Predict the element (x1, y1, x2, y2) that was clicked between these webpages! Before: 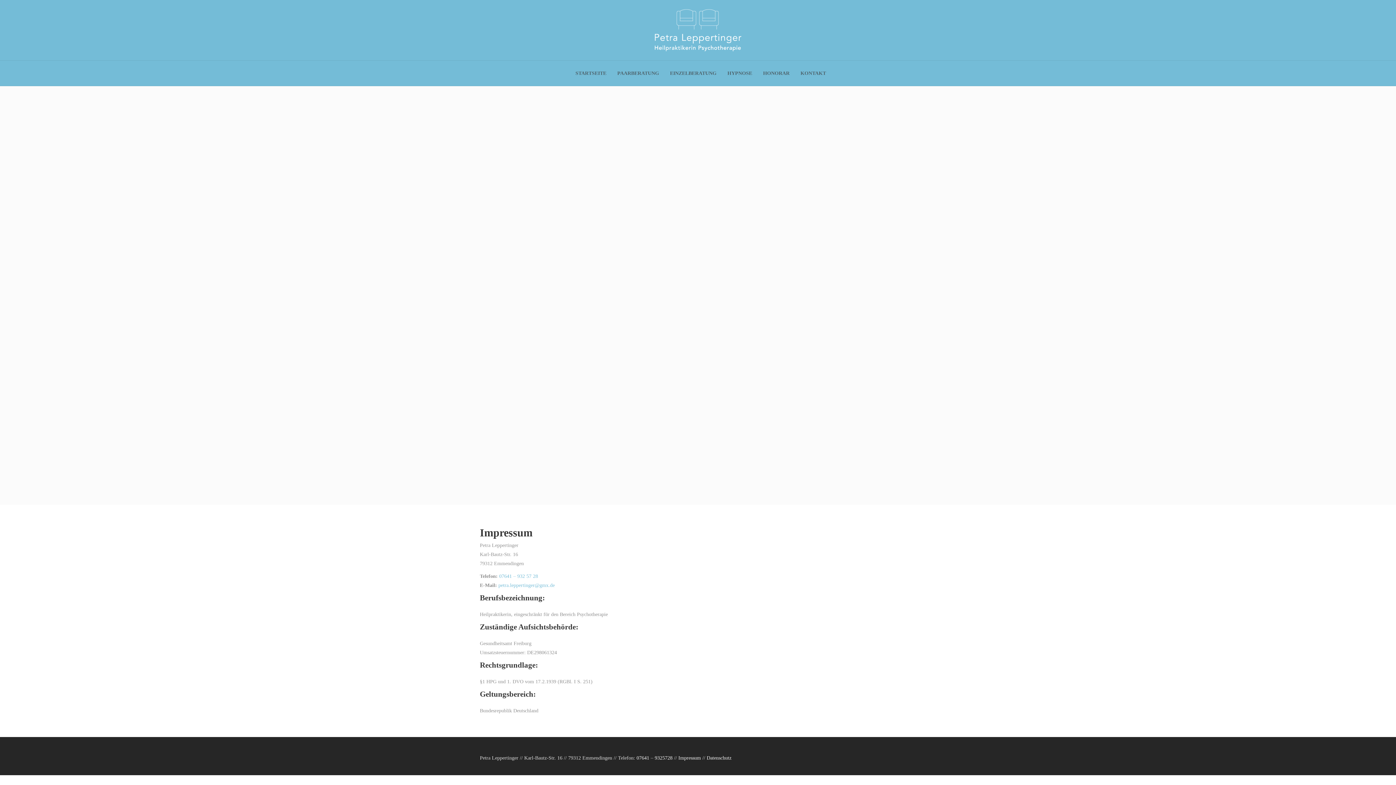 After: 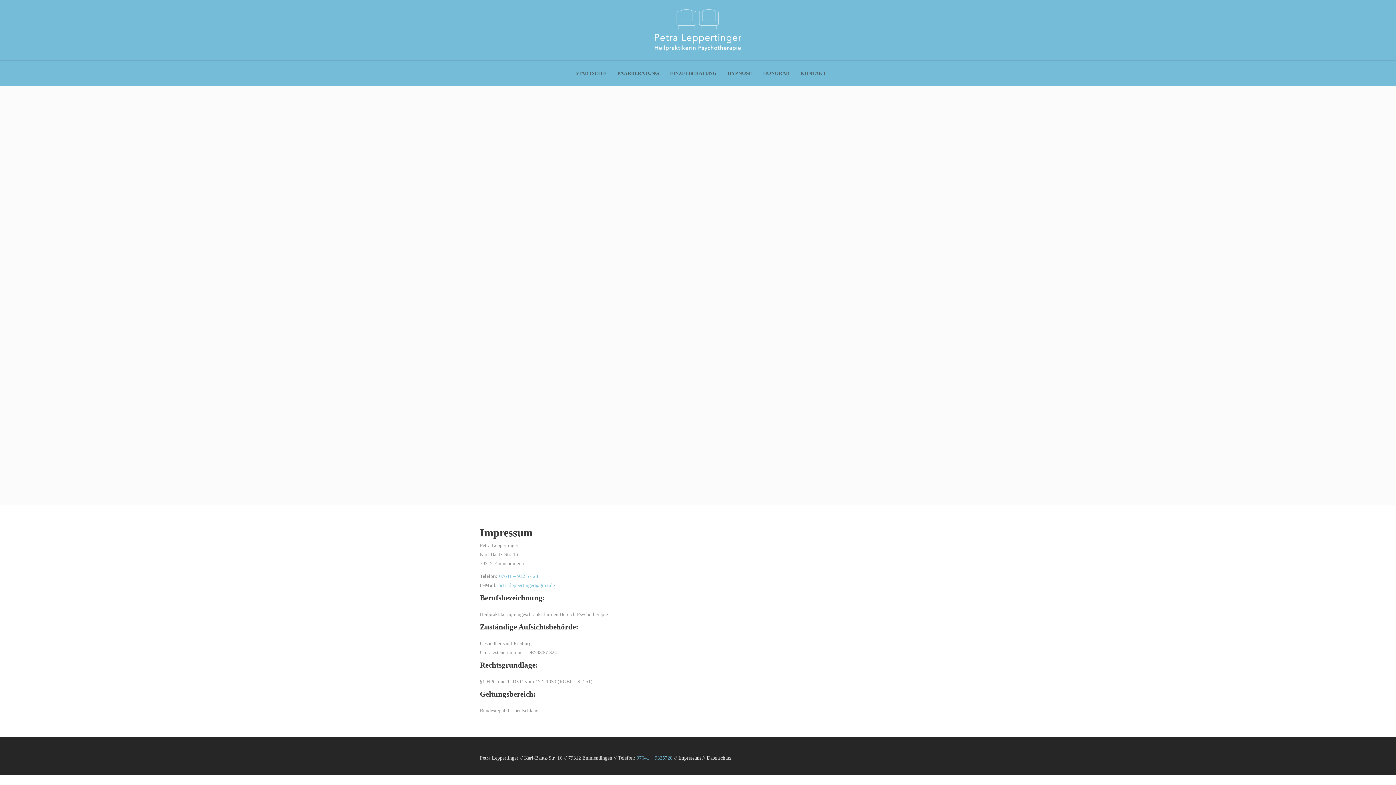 Action: label: 07641 – 9325728 bbox: (636, 755, 672, 761)